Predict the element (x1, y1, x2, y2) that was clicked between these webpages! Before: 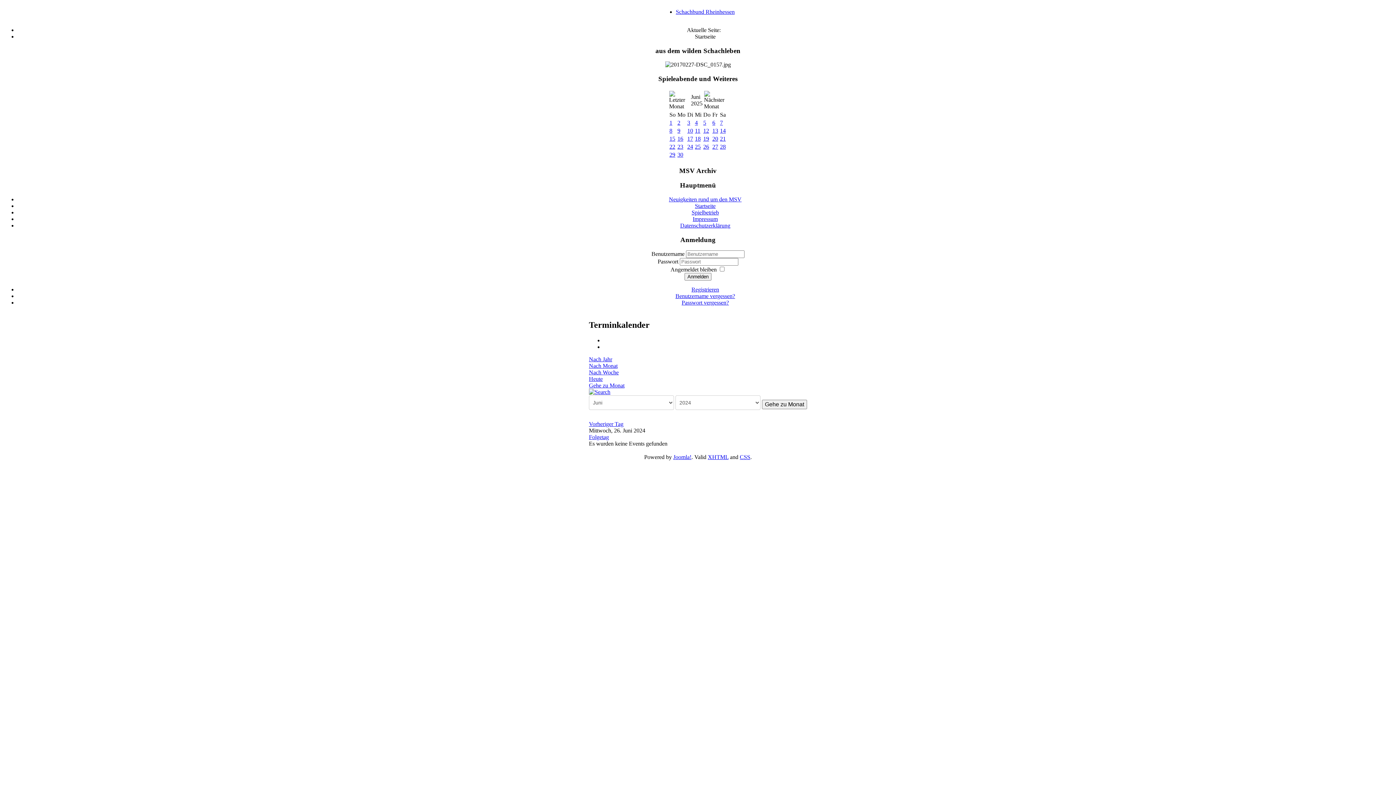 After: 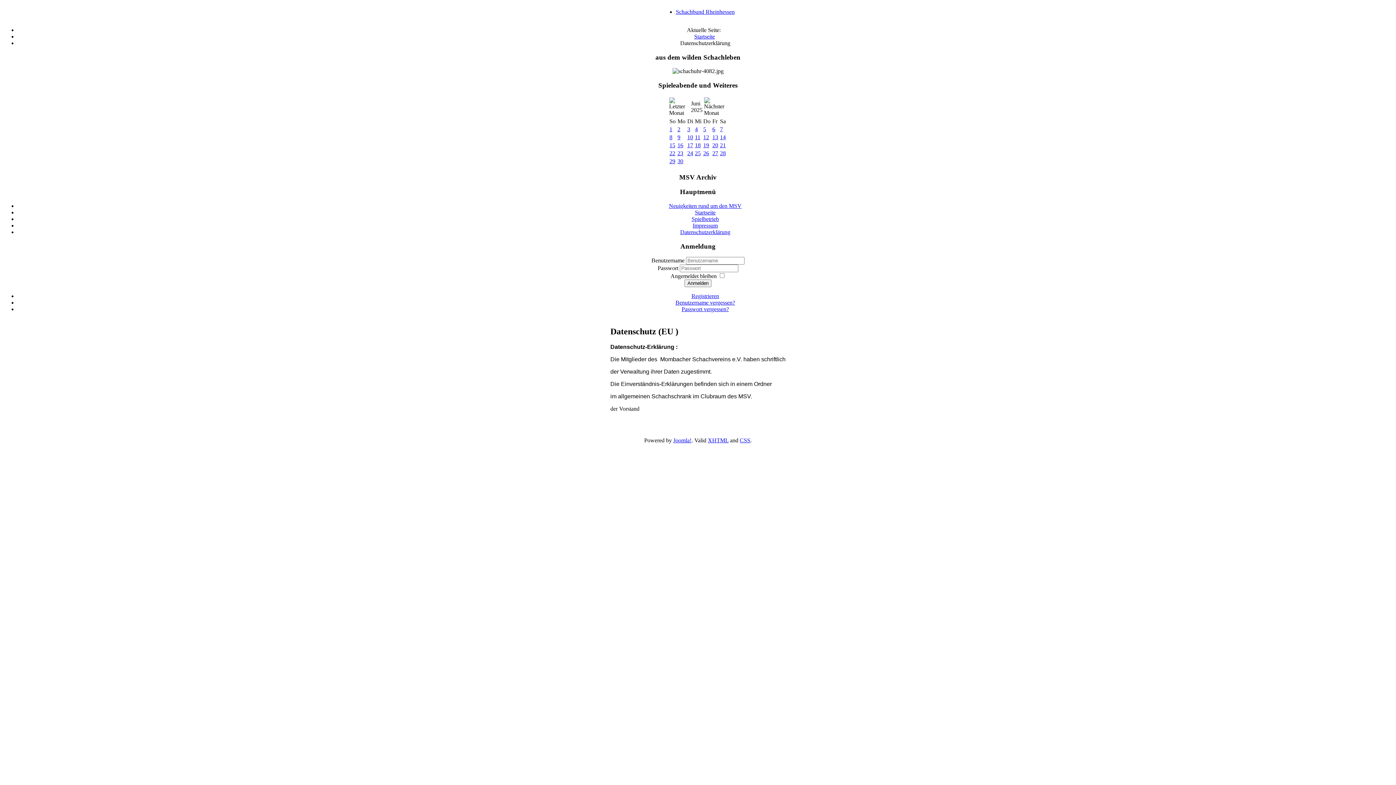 Action: label: Datenschutzerklärung bbox: (680, 222, 730, 228)